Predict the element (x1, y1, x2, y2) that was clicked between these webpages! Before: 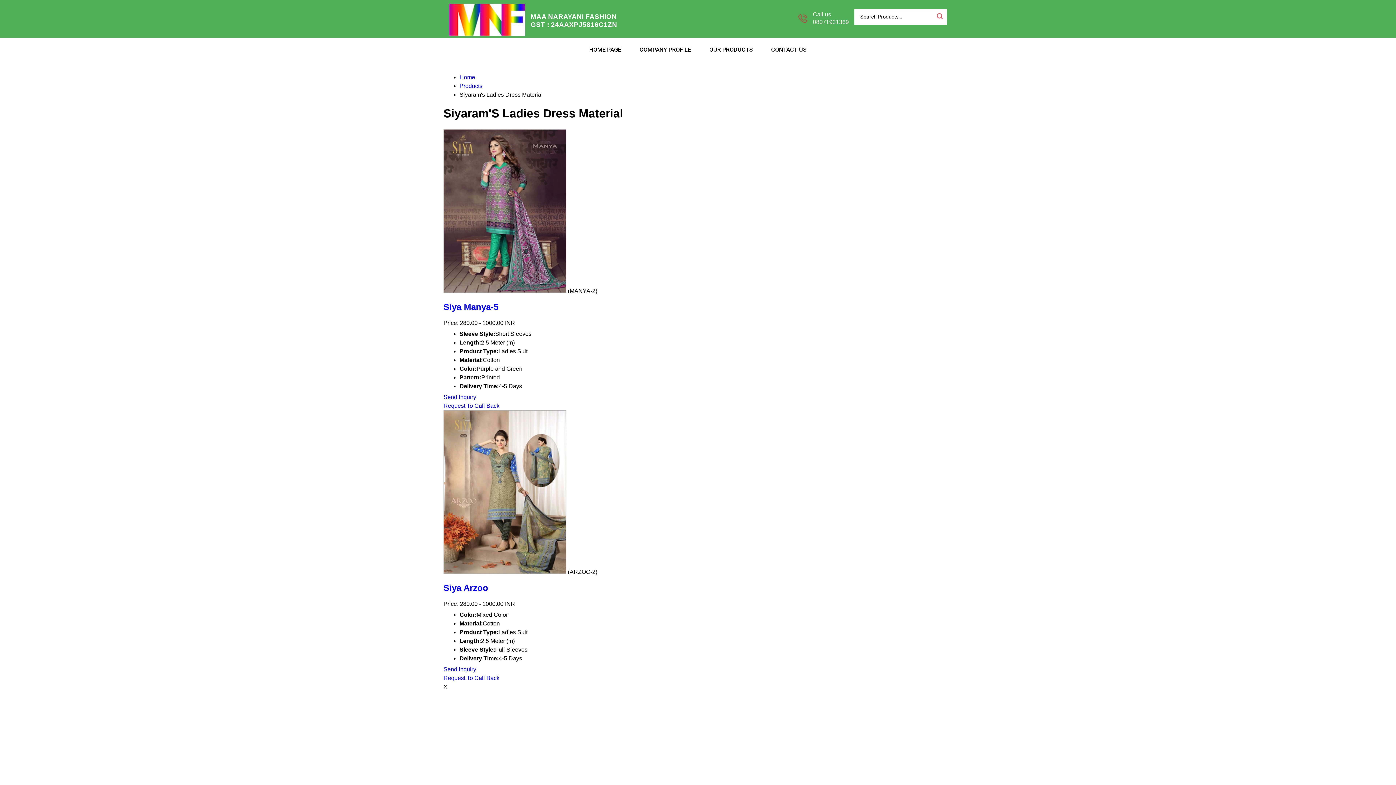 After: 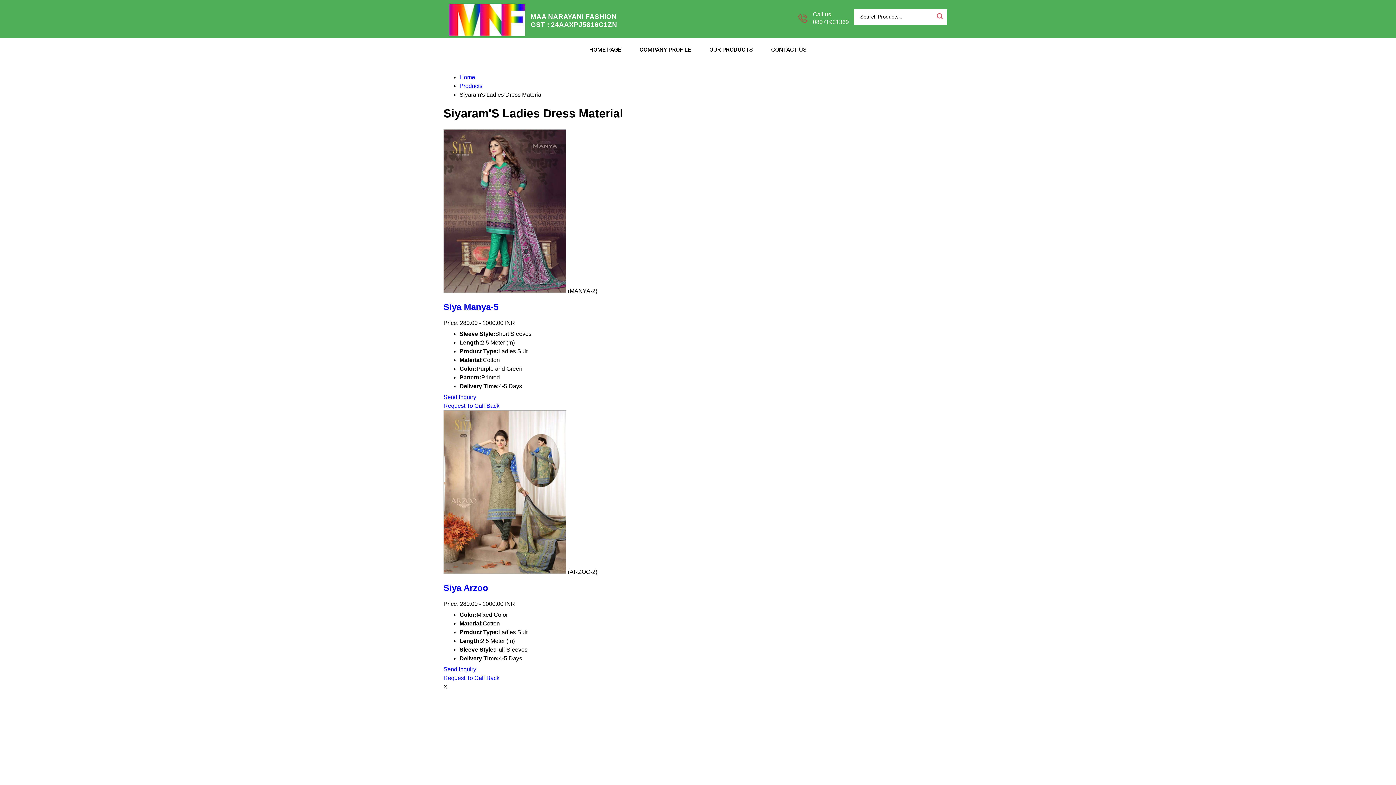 Action: label: Send Inquiry bbox: (443, 666, 476, 672)